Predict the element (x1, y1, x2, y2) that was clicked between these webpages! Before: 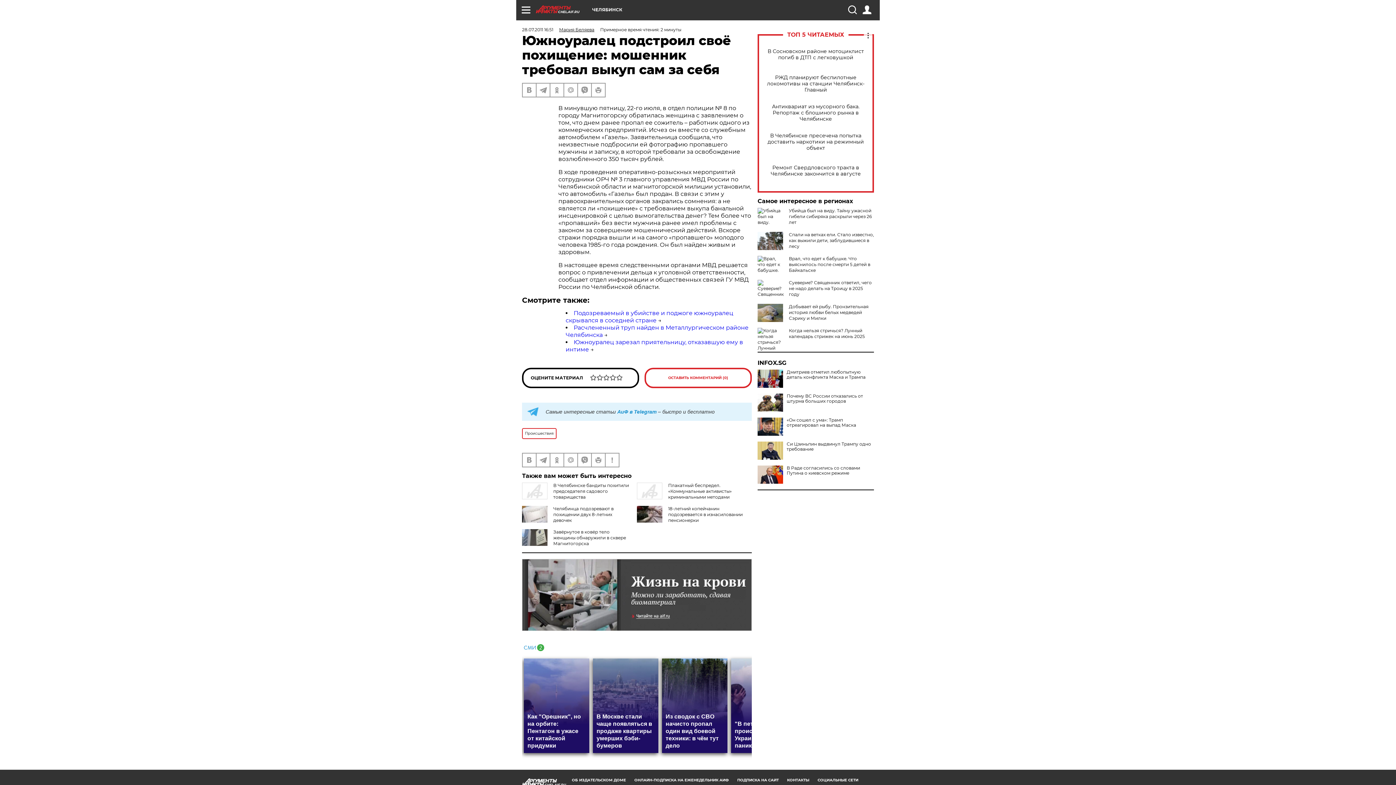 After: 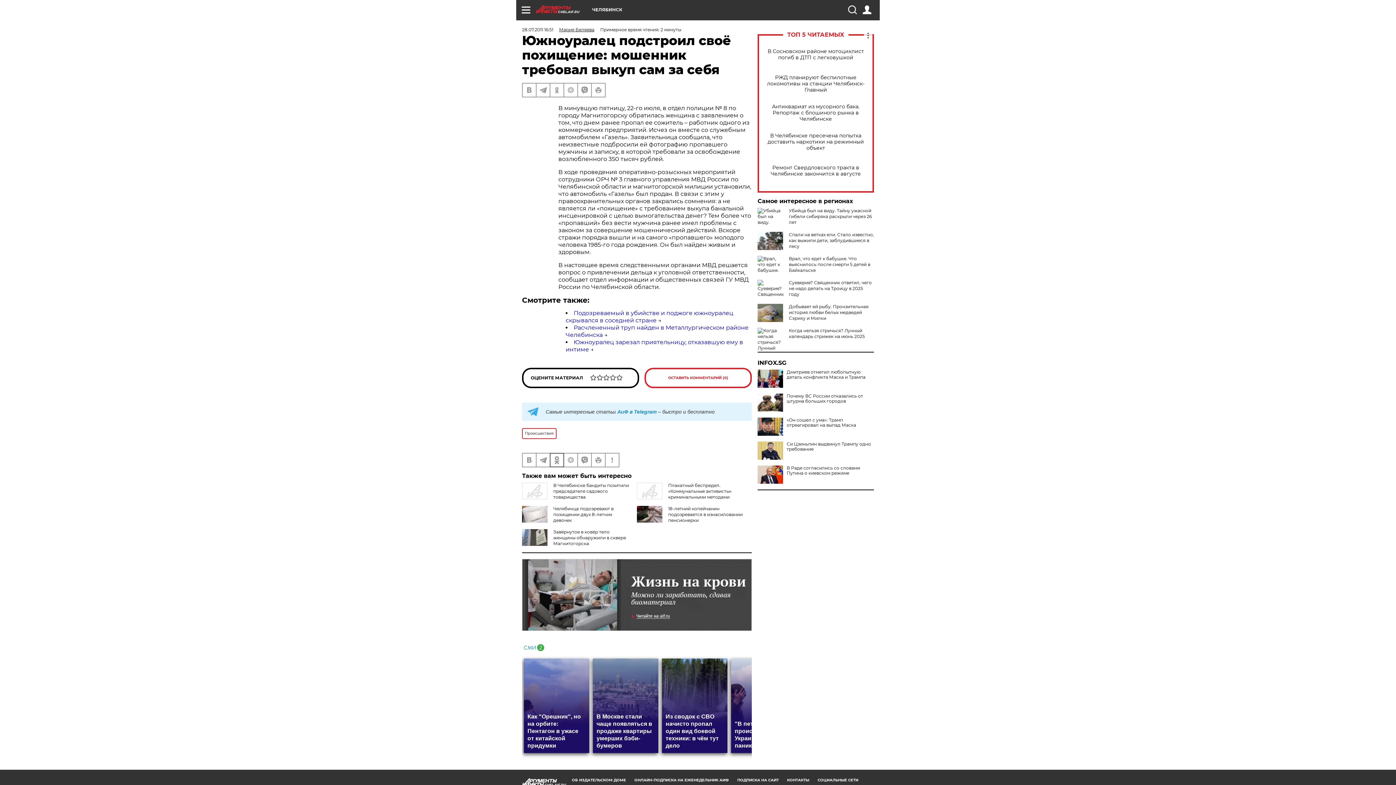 Action: bbox: (550, 453, 563, 466)